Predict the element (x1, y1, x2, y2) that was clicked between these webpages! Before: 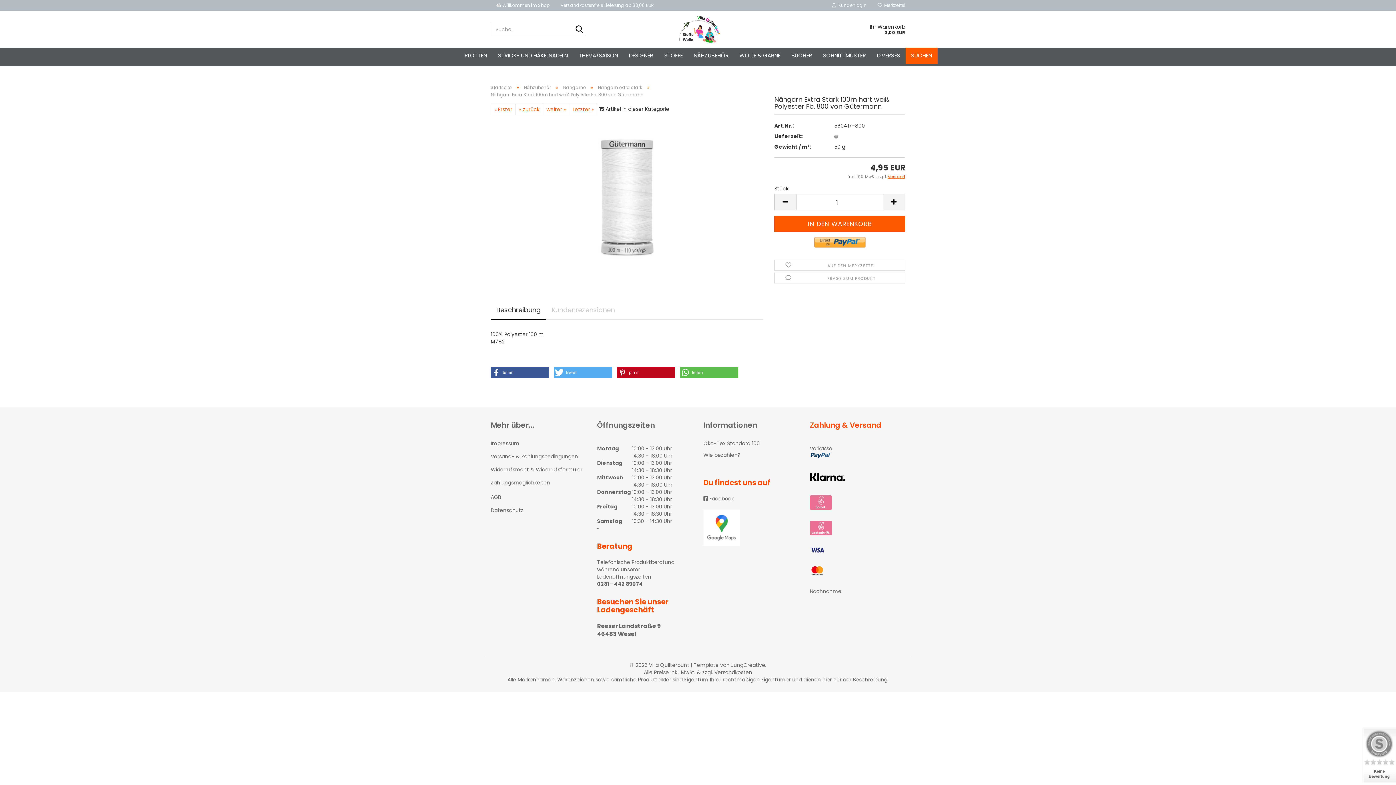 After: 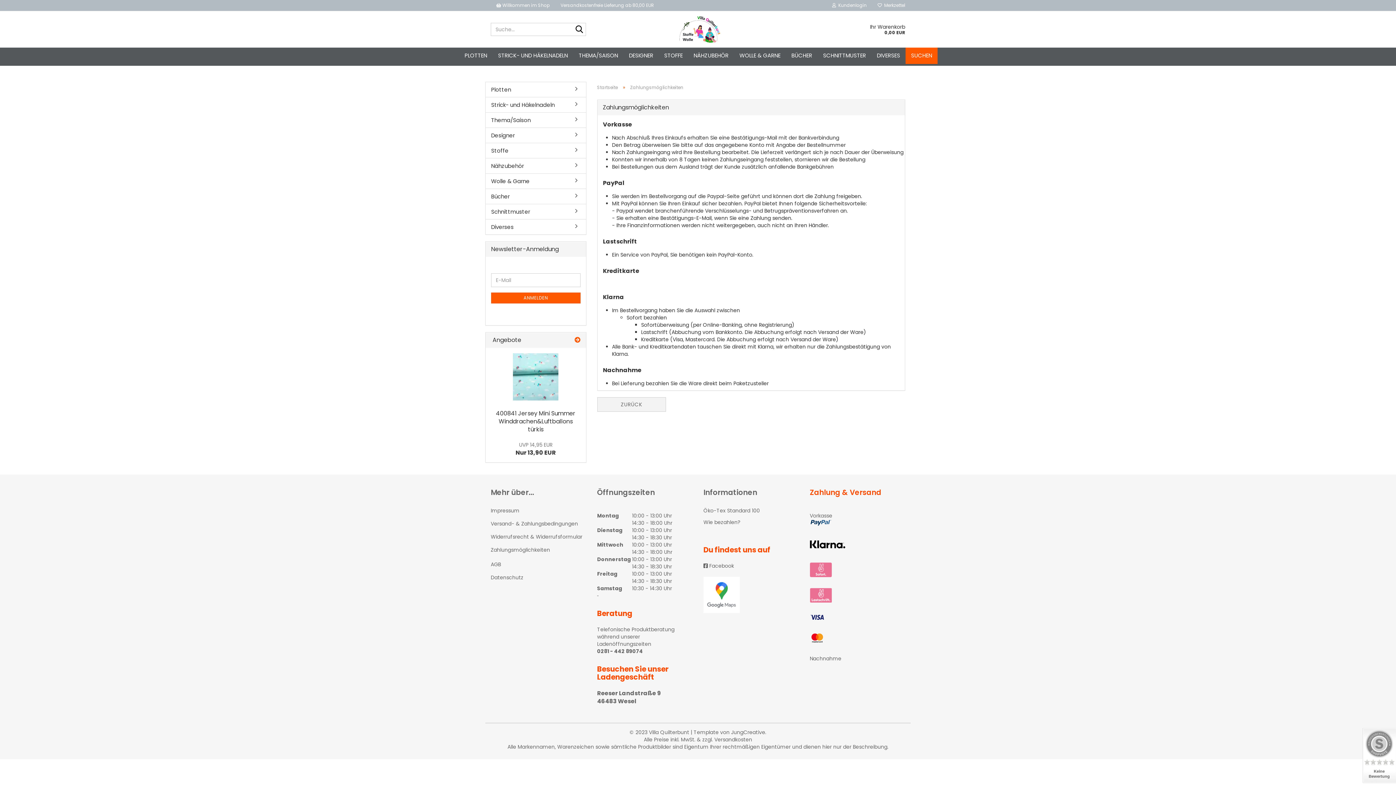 Action: label: Wie bezahlen? bbox: (703, 451, 740, 458)